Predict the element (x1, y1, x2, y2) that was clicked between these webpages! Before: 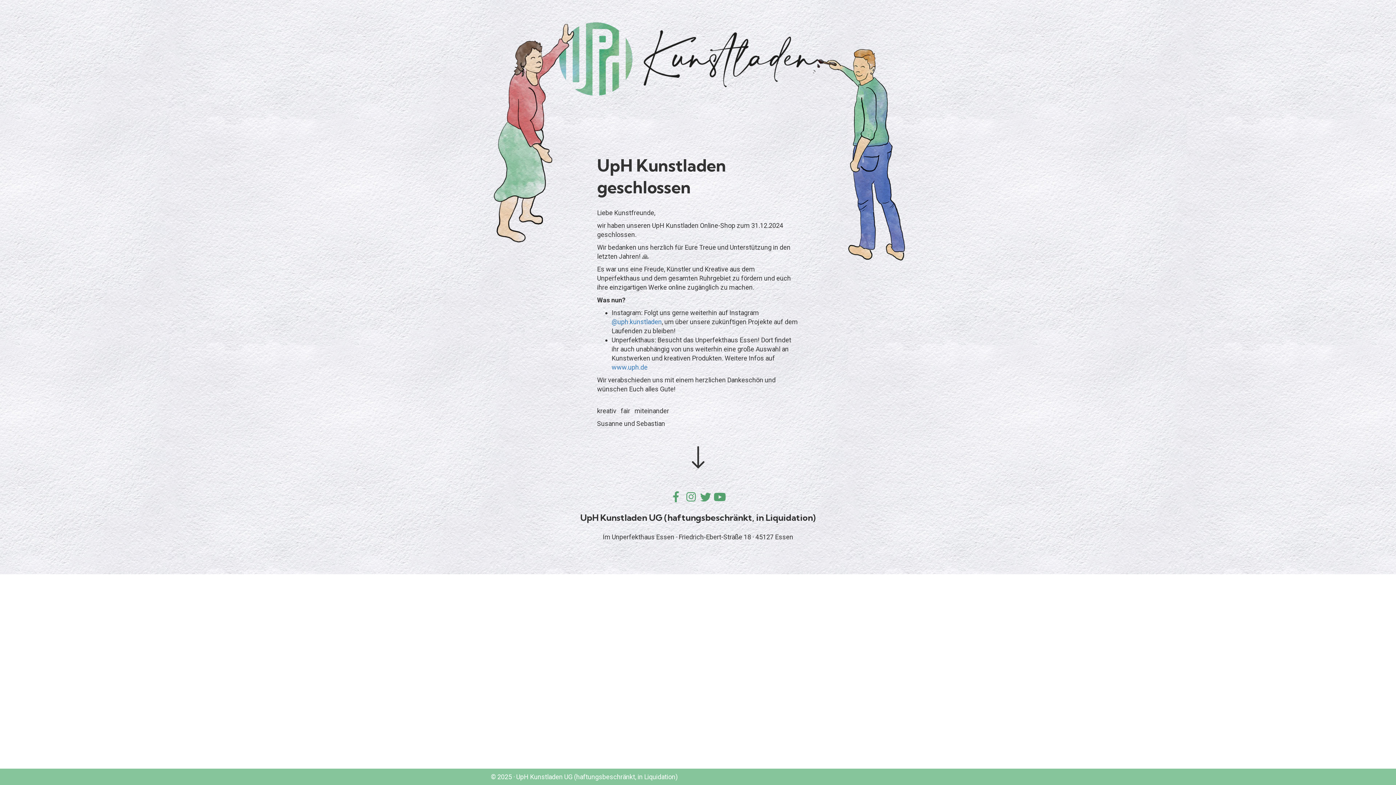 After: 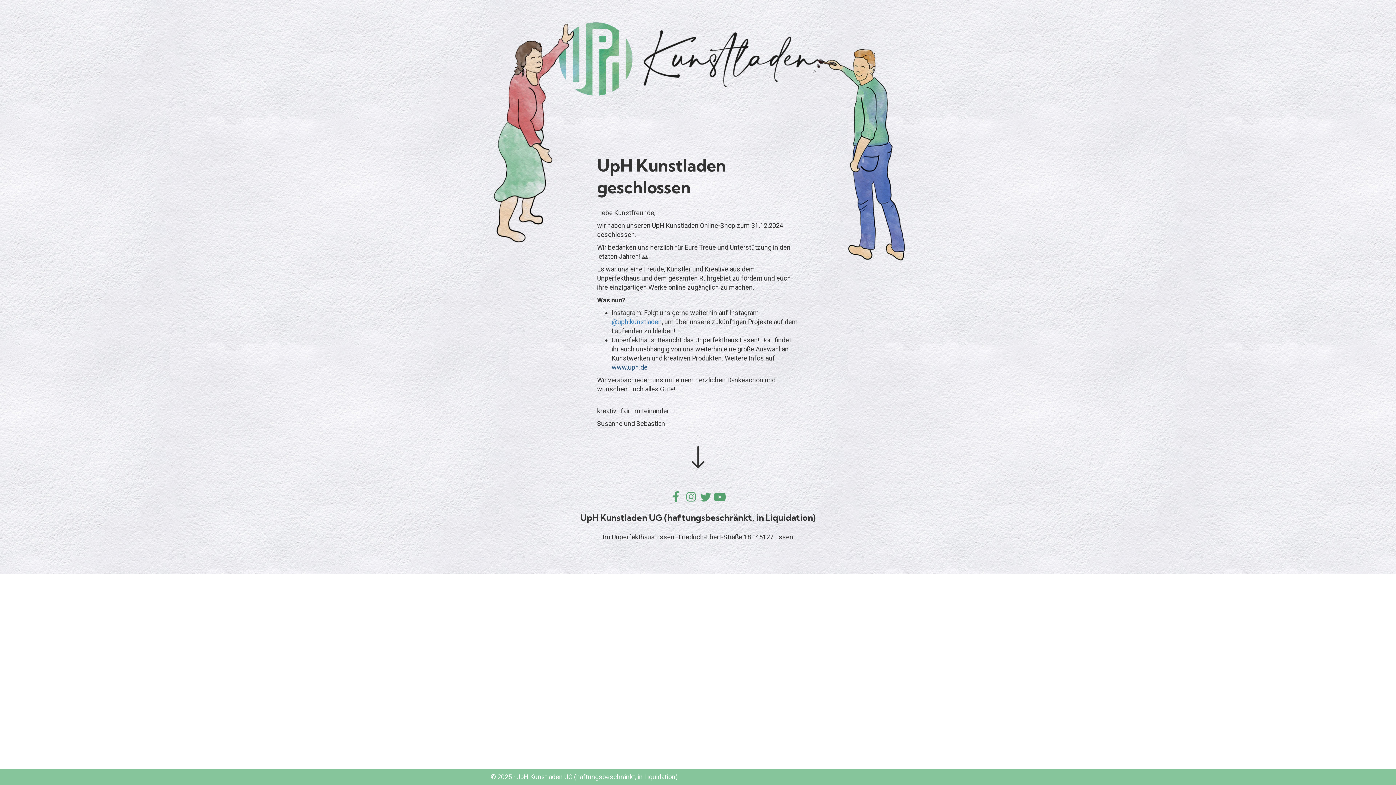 Action: label: www.uph.de bbox: (611, 363, 647, 371)